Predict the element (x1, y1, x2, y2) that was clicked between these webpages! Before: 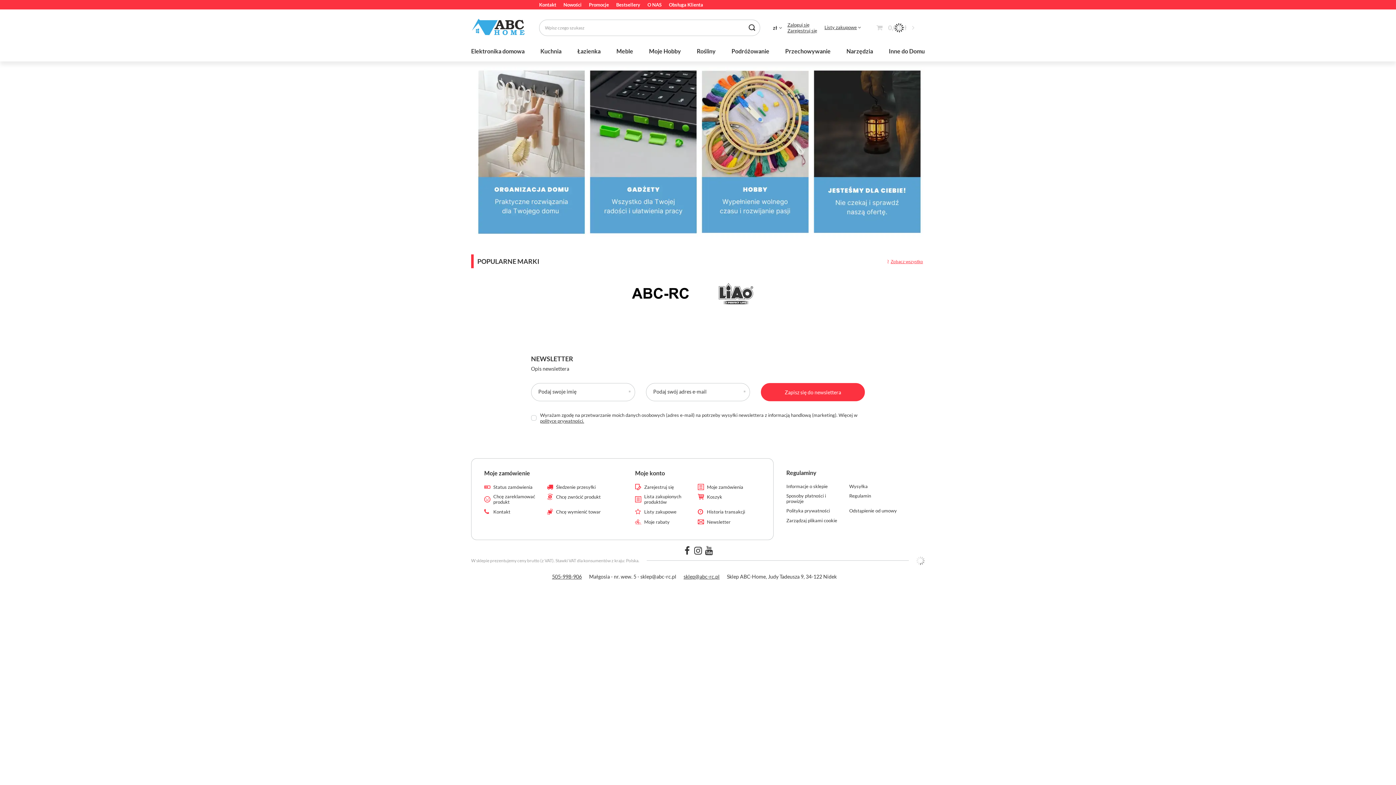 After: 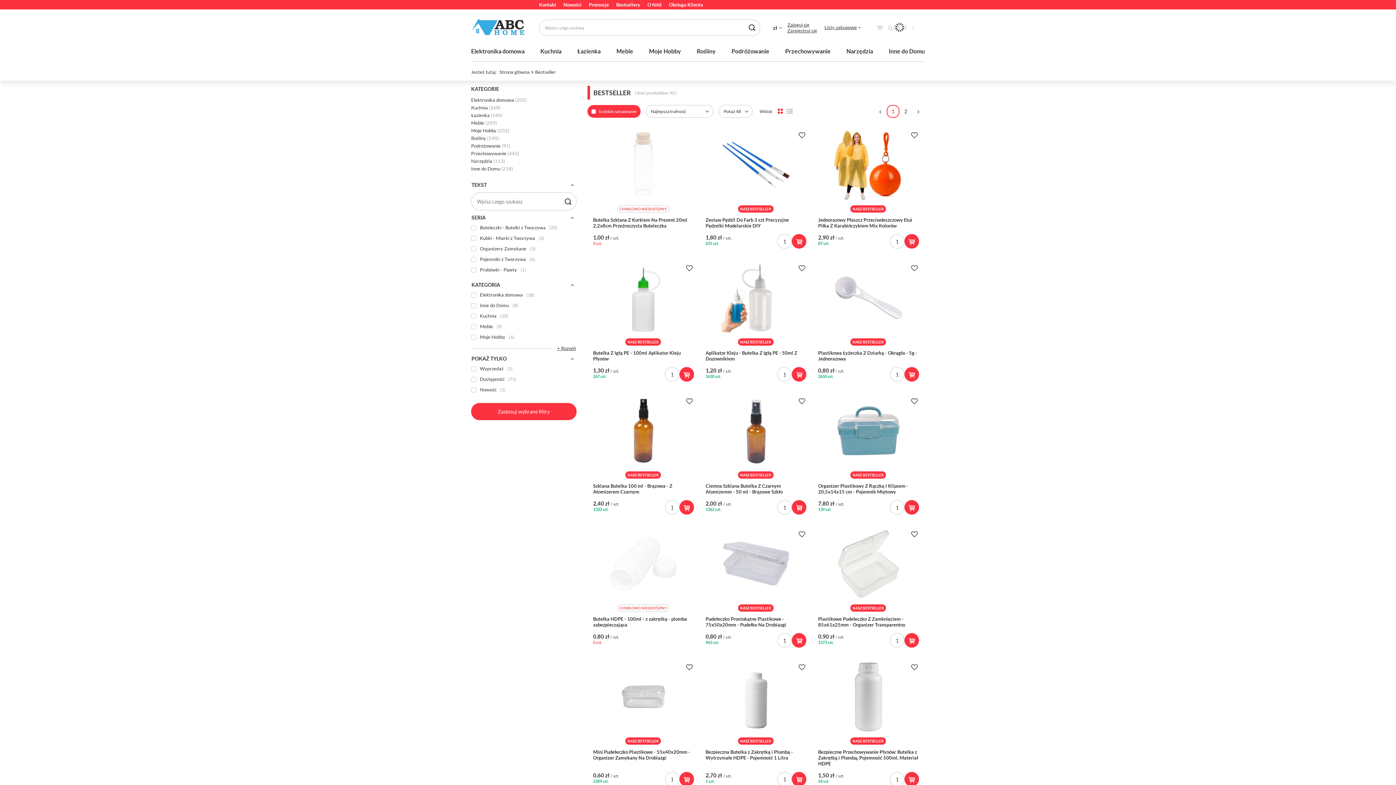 Action: bbox: (612, 0, 644, 9) label: Bestsellery